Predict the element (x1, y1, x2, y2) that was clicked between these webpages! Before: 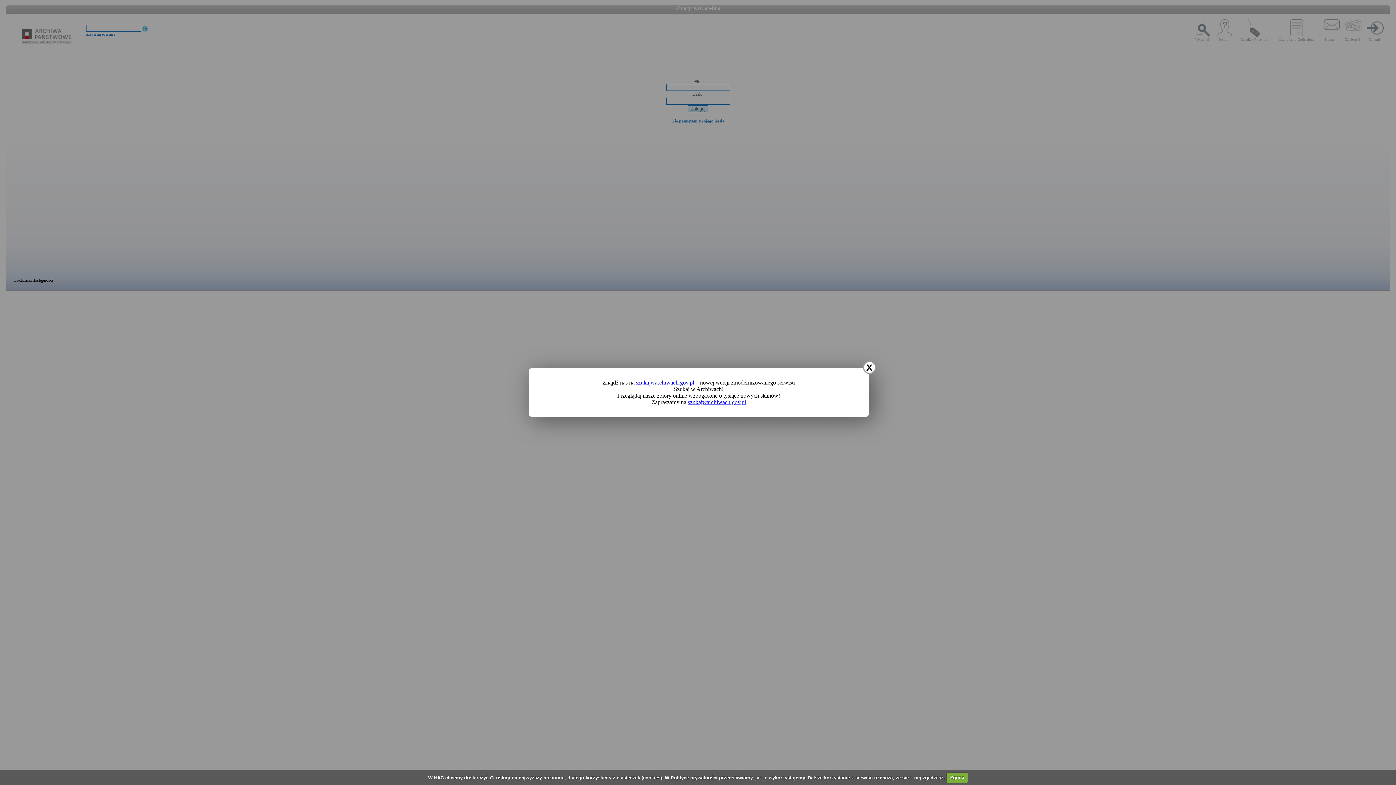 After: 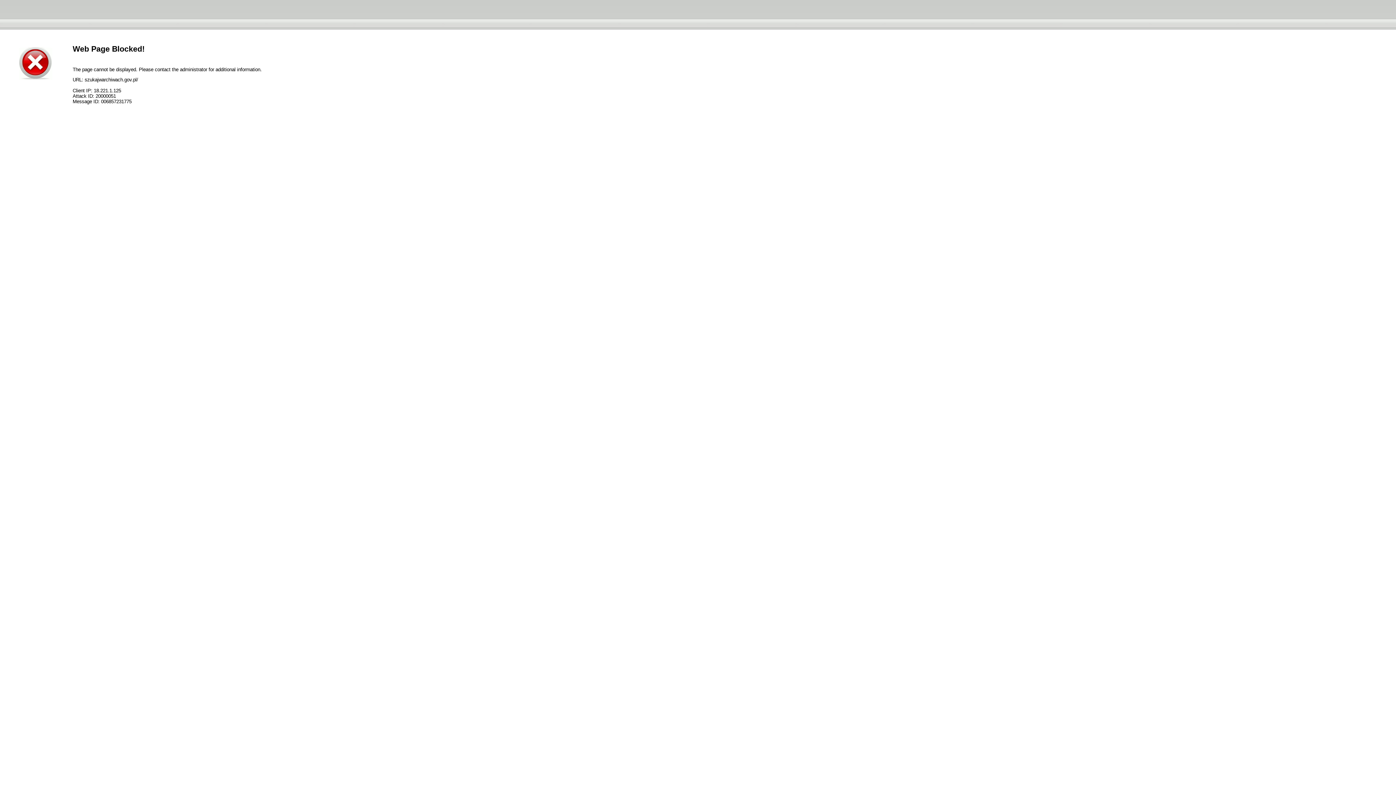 Action: bbox: (636, 379, 694, 385) label: szukajwarchiwach.gov.pl